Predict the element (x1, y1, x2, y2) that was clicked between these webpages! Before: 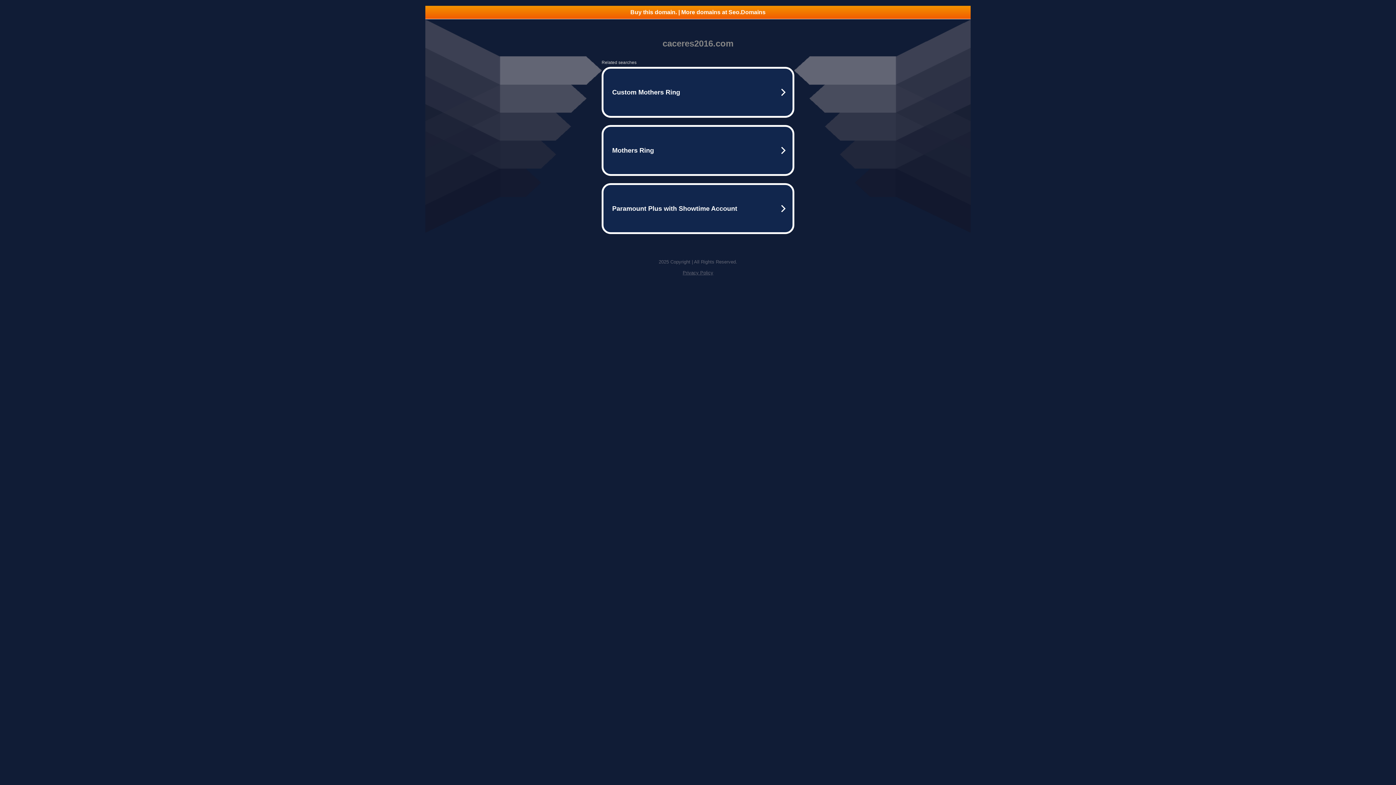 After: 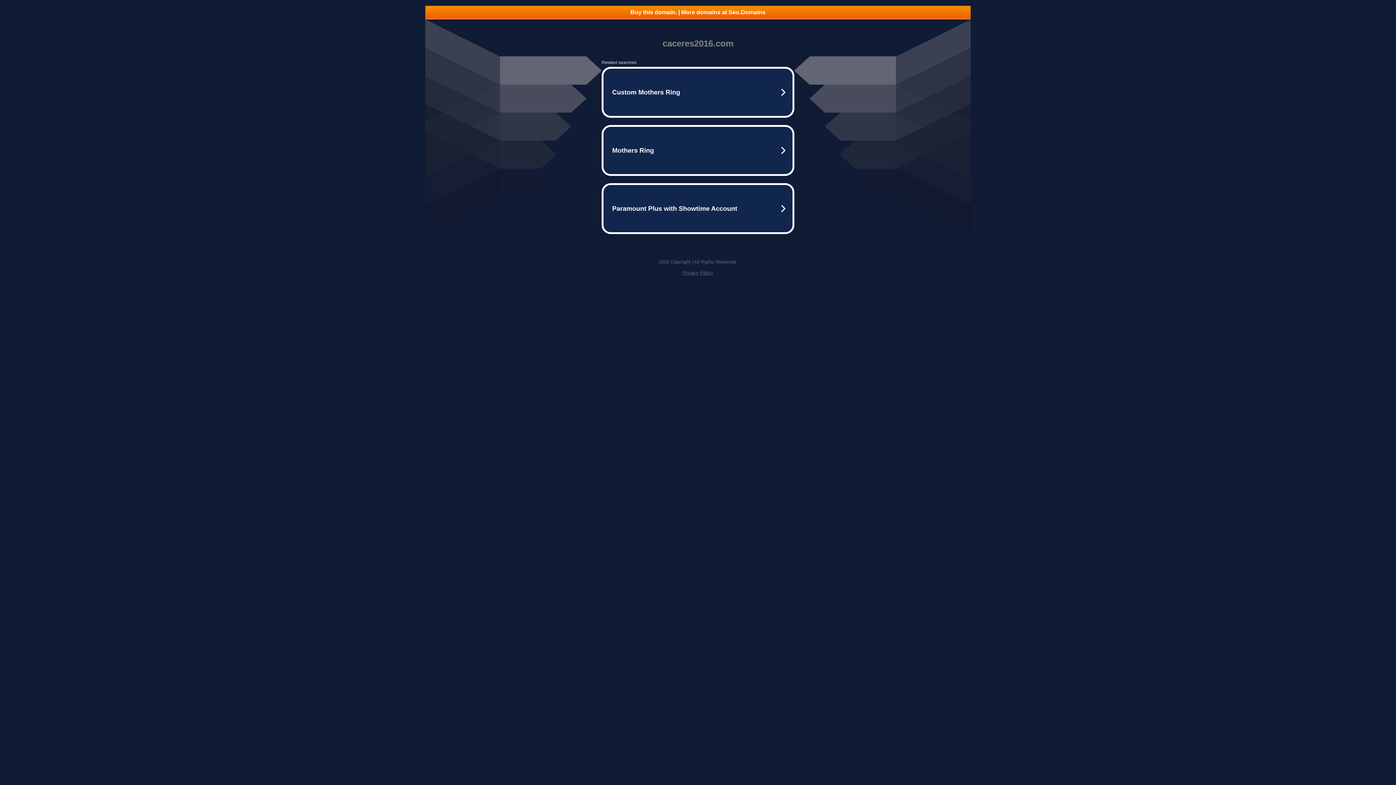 Action: bbox: (682, 270, 713, 275) label: Privacy Policy